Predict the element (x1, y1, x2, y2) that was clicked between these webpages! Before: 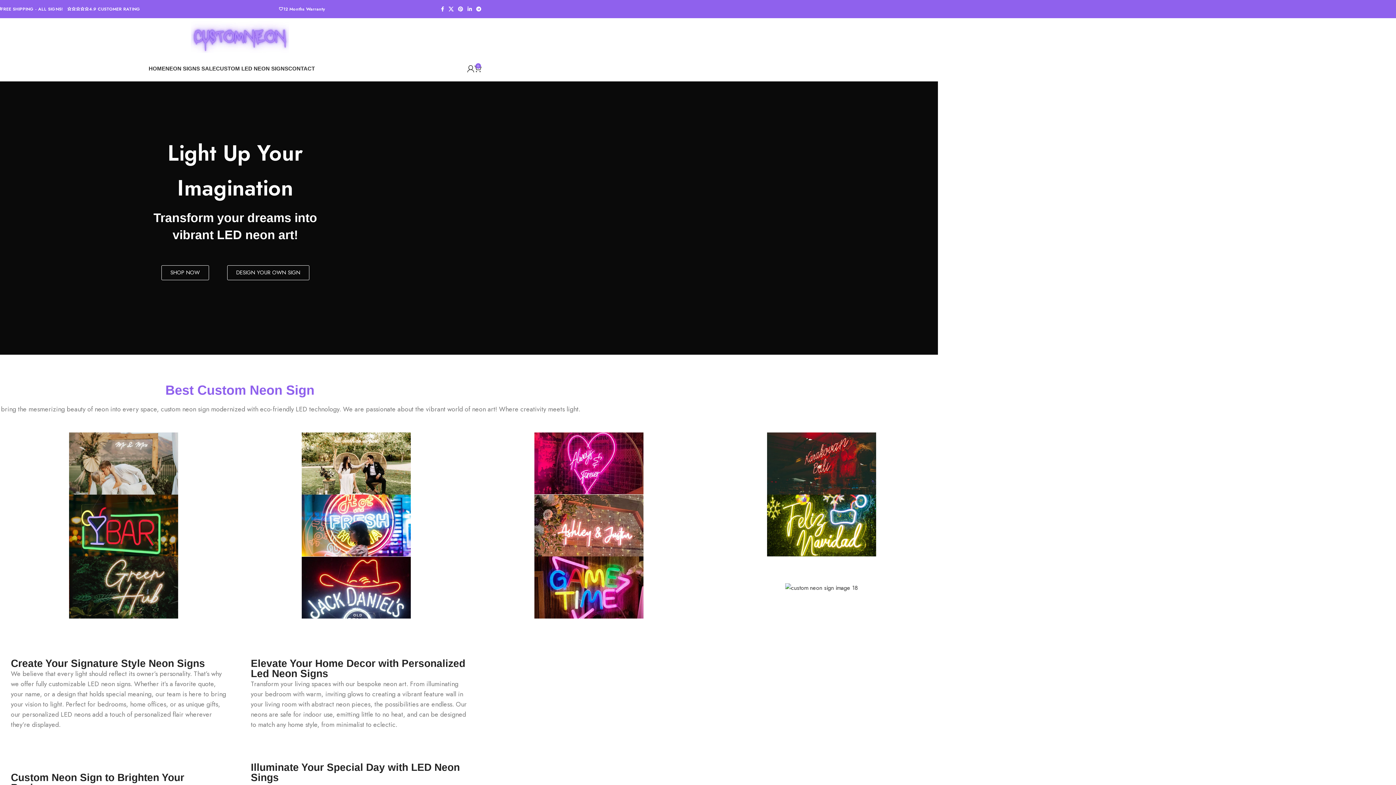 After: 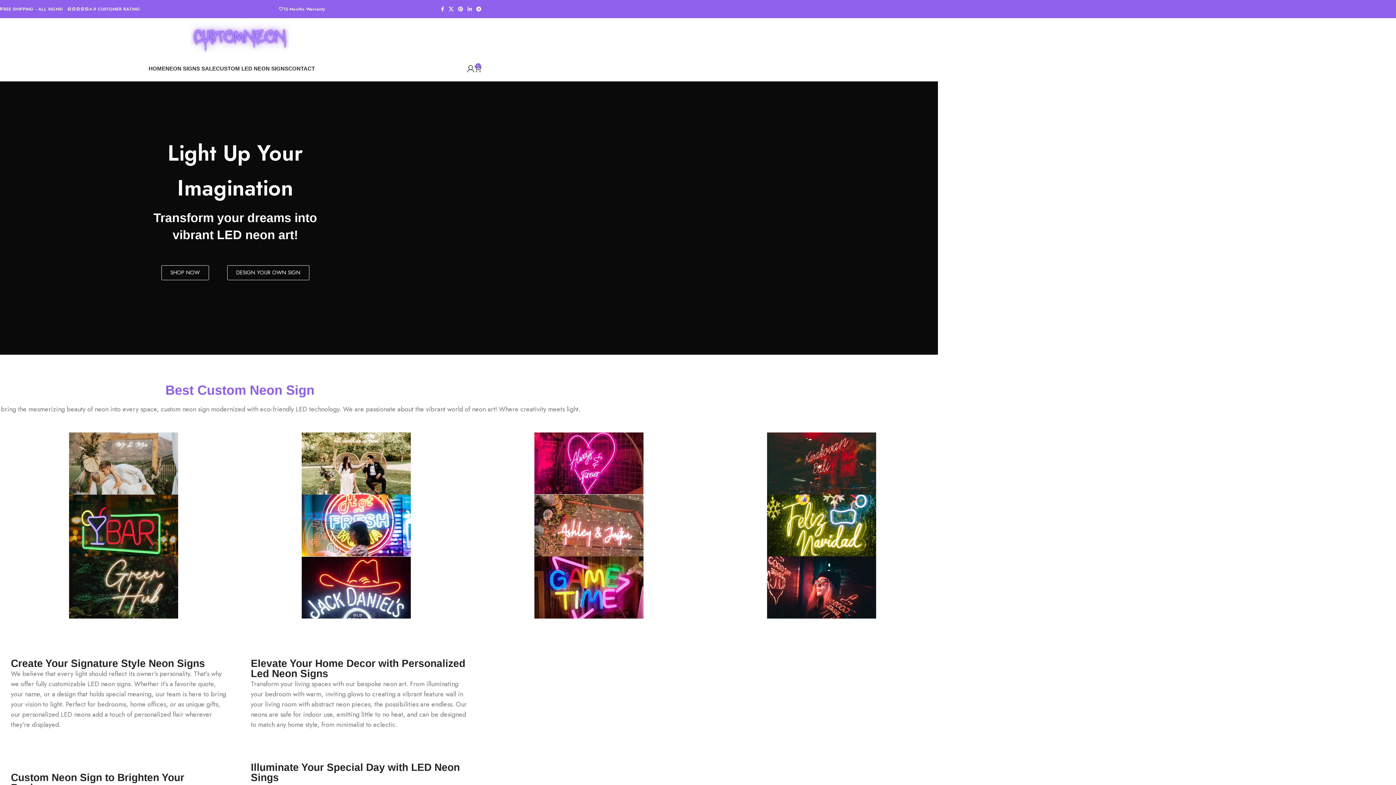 Action: bbox: (190, 32, 289, 40) label: Site logo